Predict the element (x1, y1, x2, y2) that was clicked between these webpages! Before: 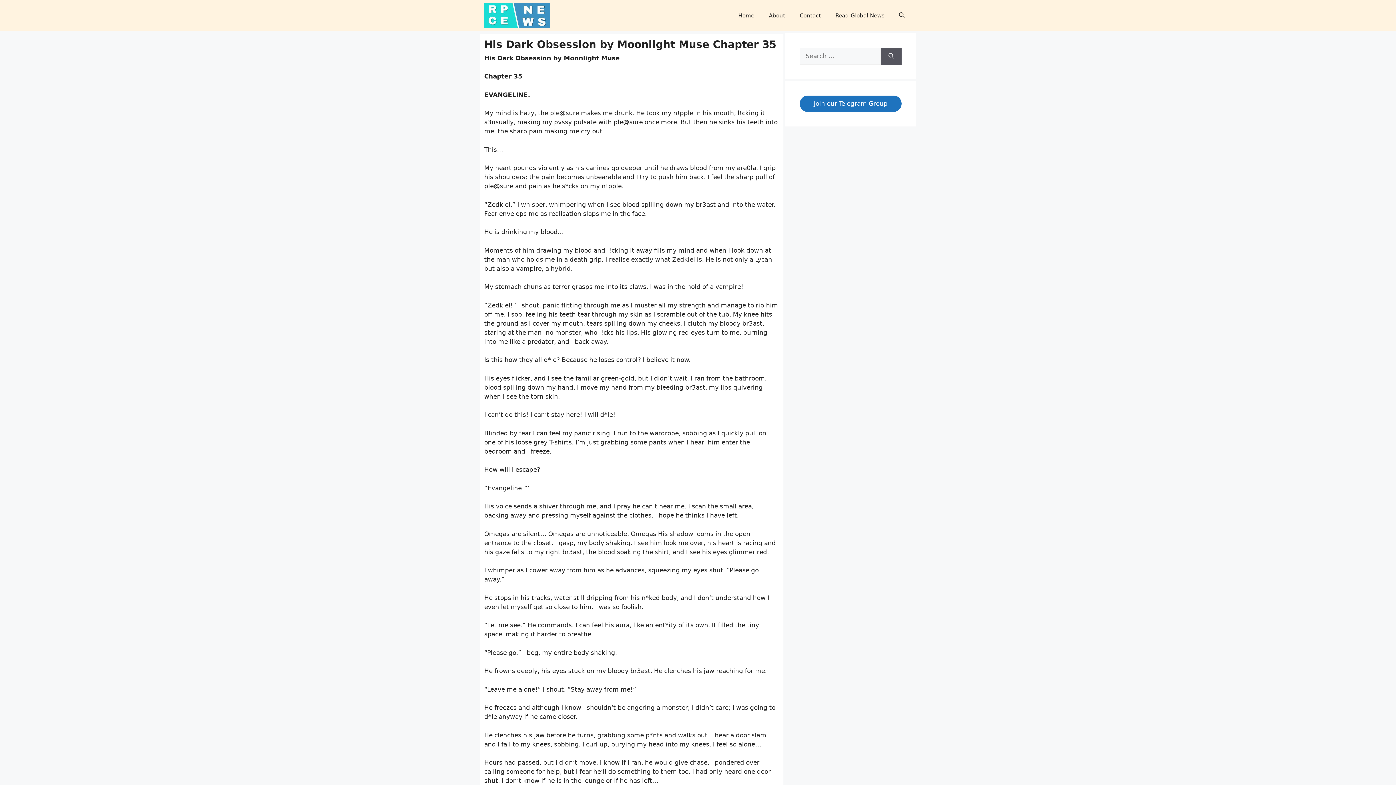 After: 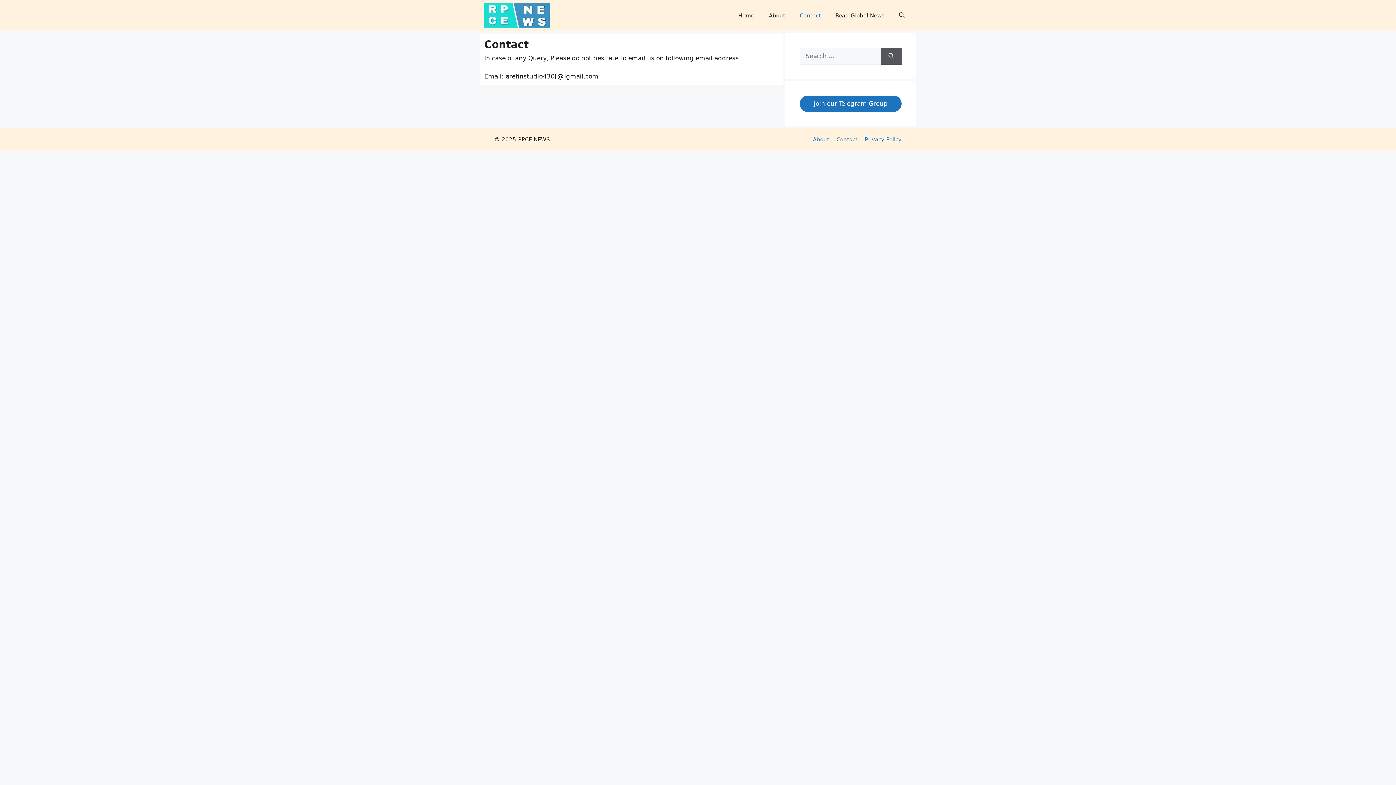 Action: label: Contact bbox: (792, 9, 828, 22)